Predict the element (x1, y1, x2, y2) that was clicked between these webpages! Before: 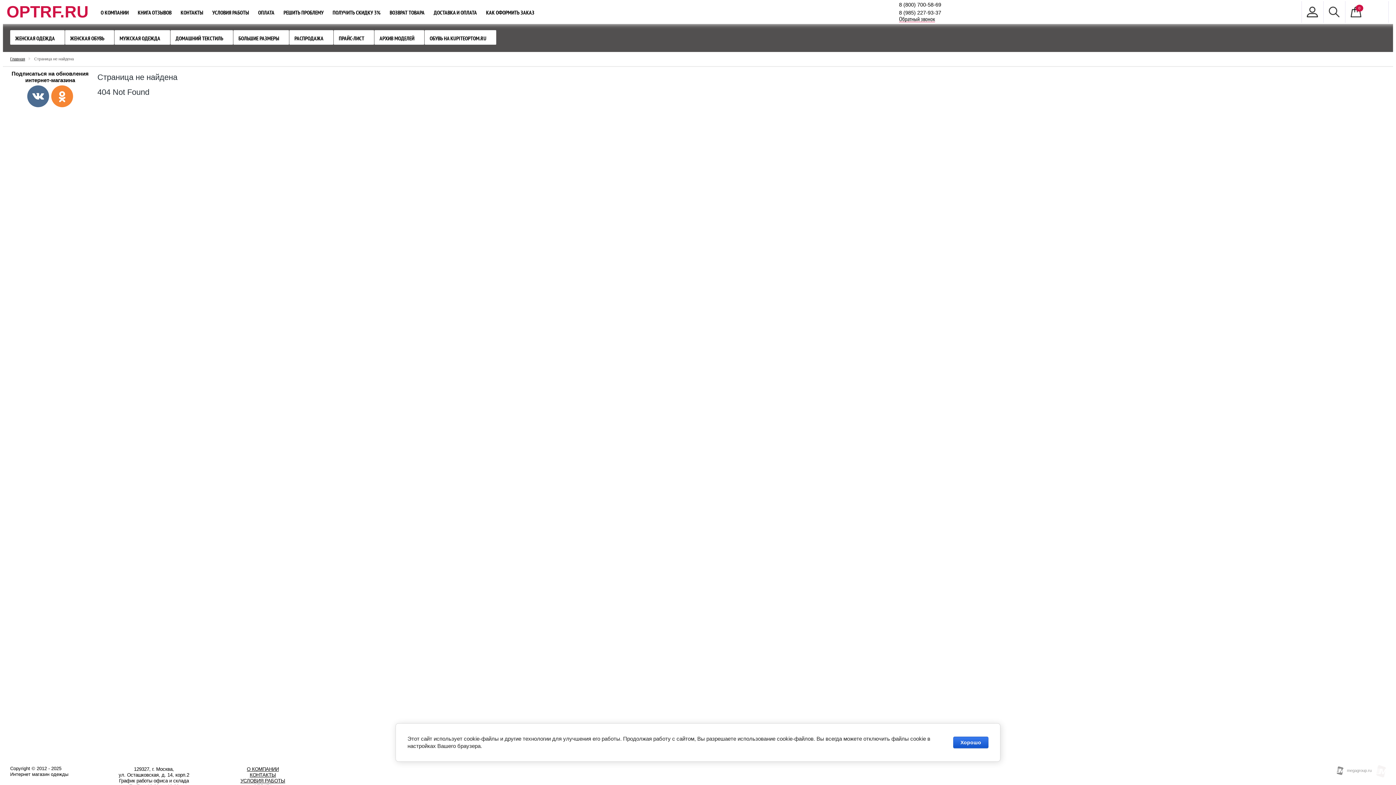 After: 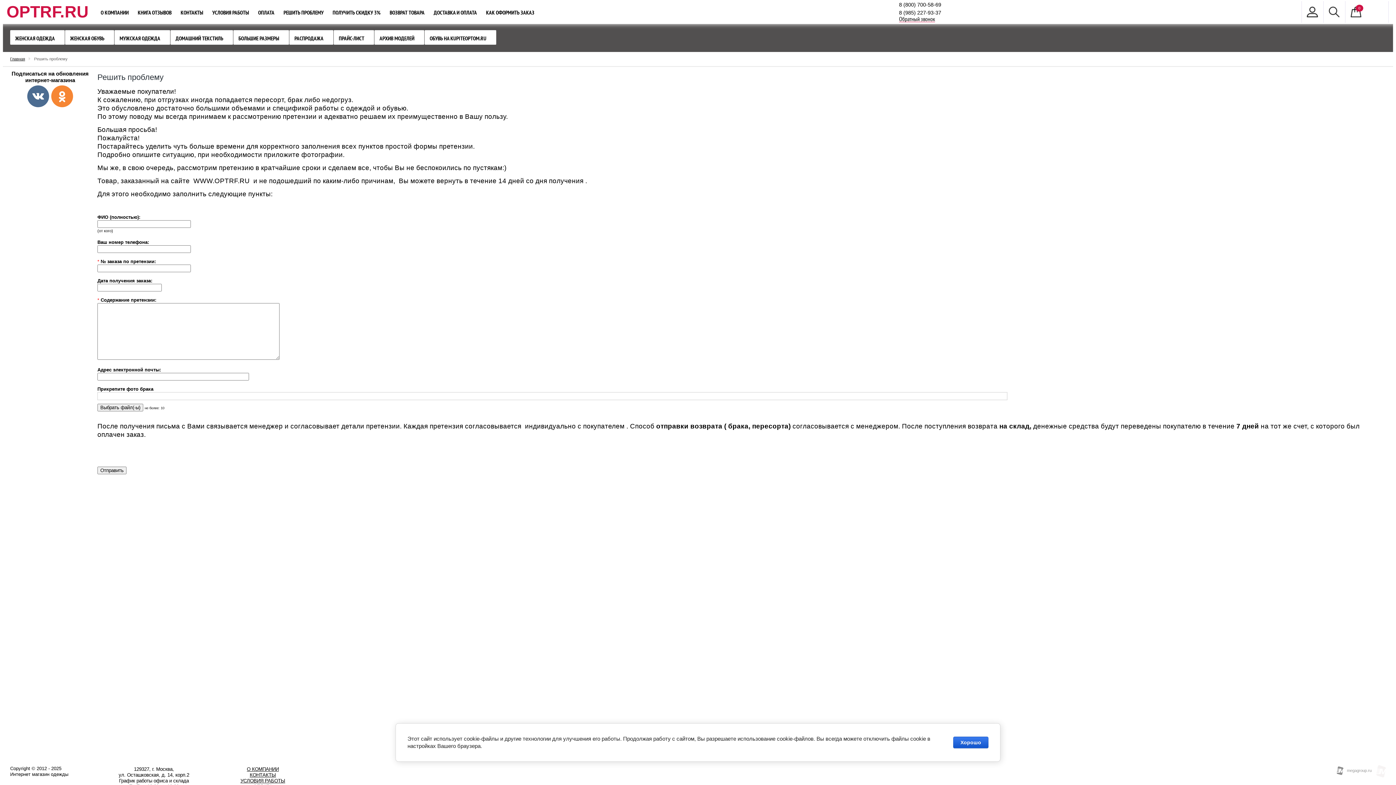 Action: label: РЕШИТЬ ПРОБЛЕМУ bbox: (279, 1, 328, 22)